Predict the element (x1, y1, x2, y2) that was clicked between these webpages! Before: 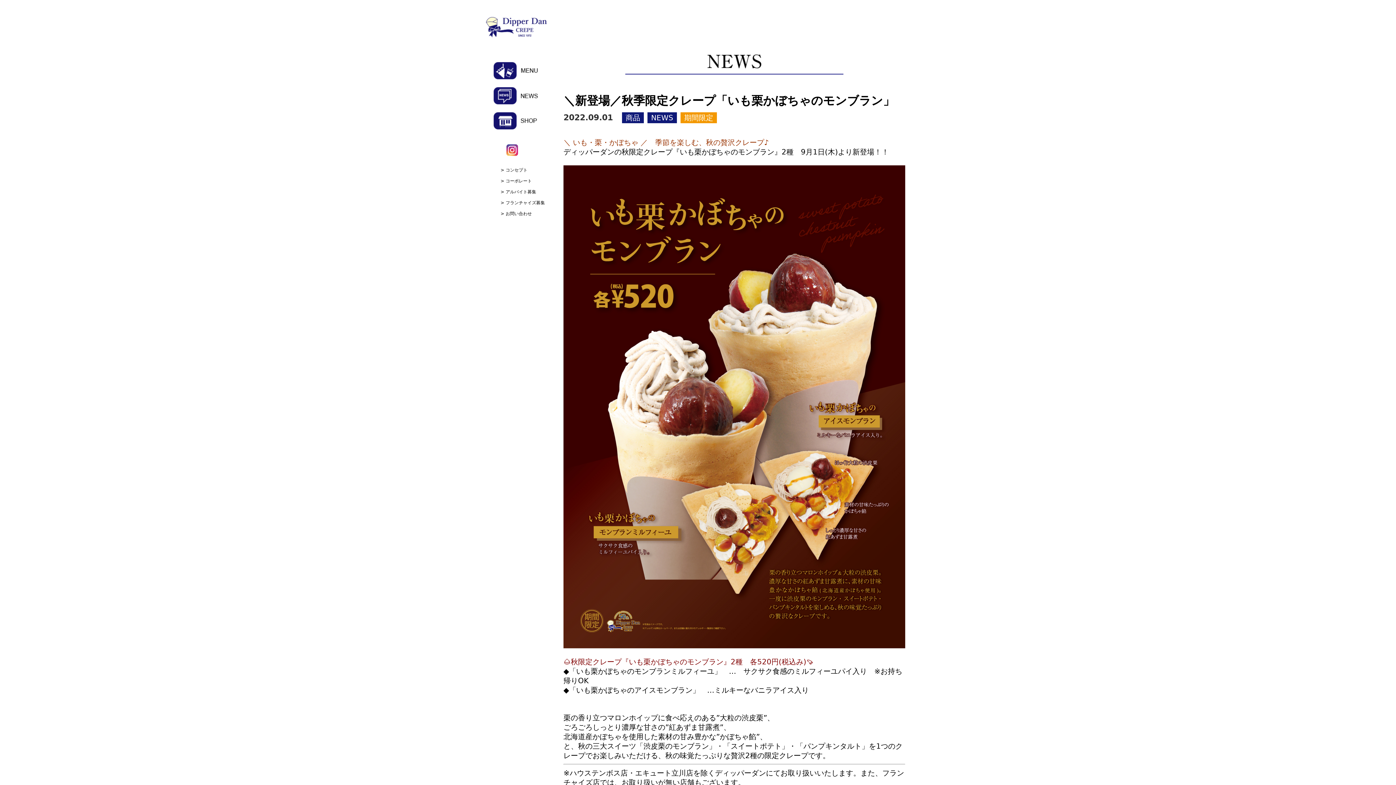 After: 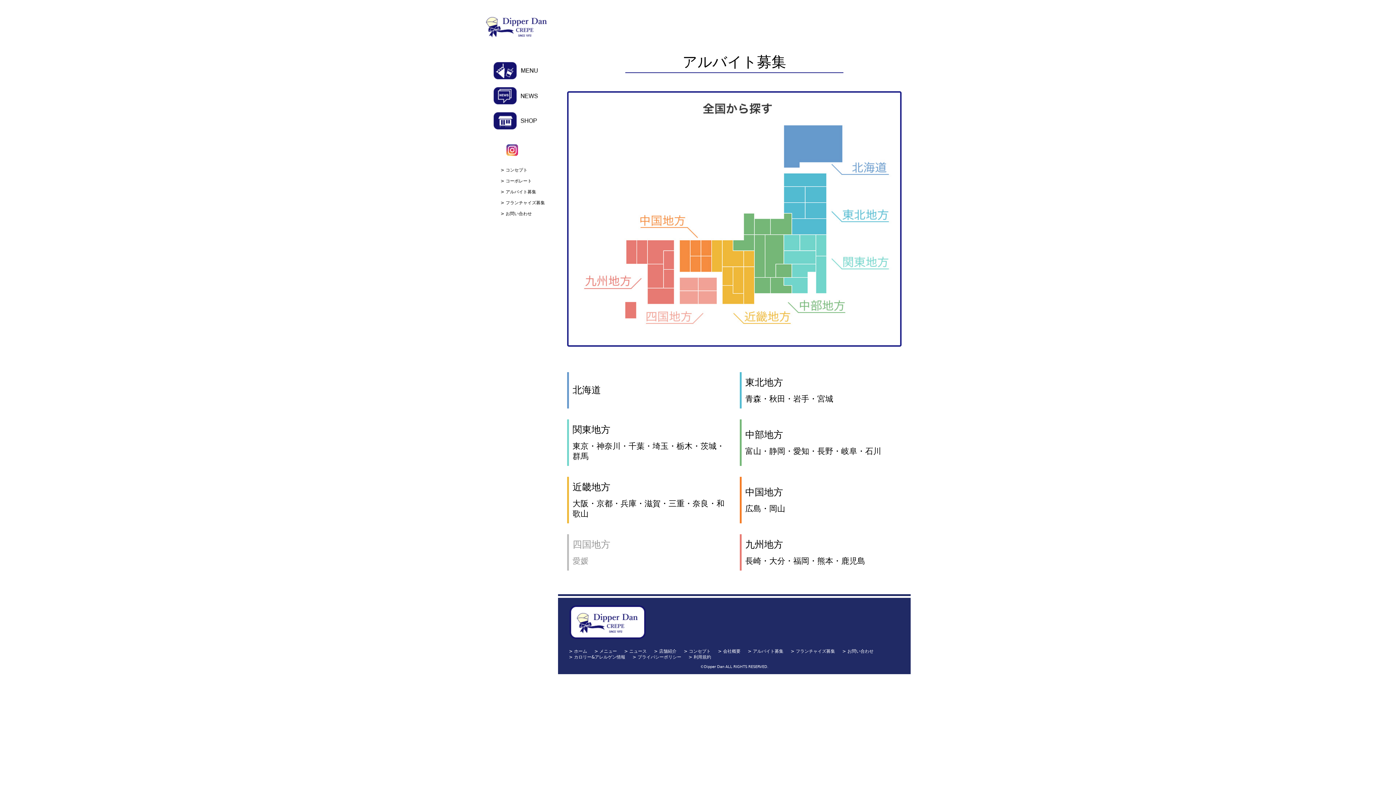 Action: label: アルバイト募集 bbox: (500, 189, 536, 194)